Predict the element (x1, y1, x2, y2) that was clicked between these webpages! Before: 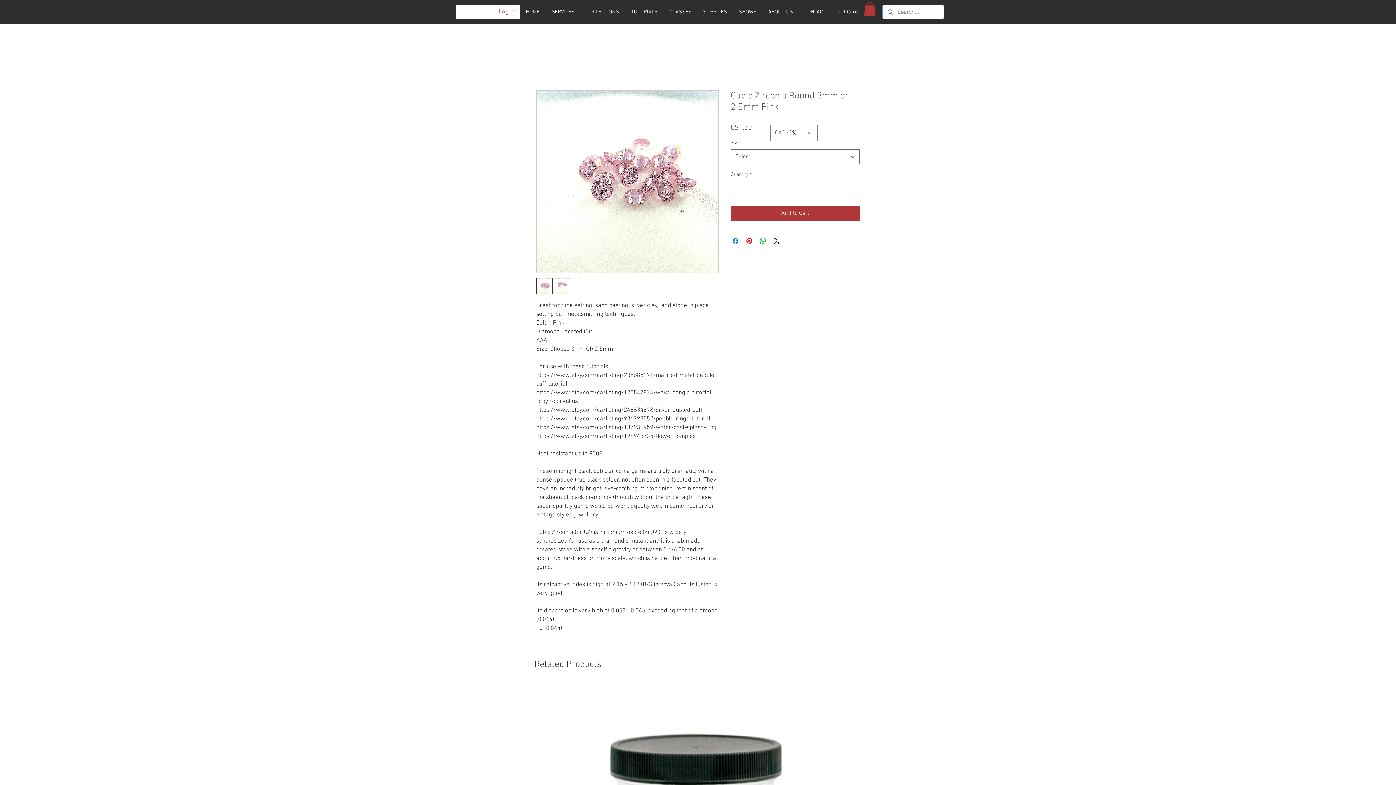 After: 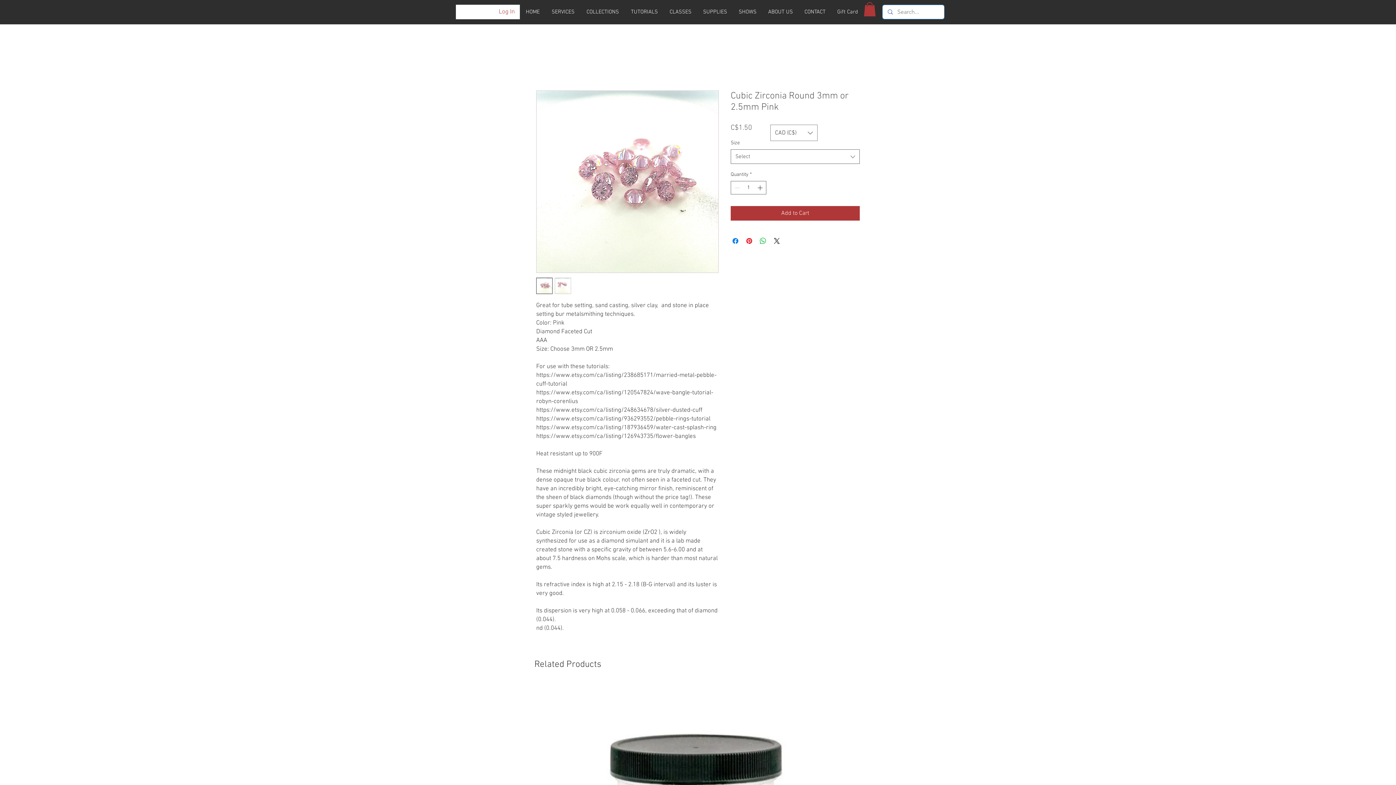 Action: bbox: (536, 90, 718, 273)